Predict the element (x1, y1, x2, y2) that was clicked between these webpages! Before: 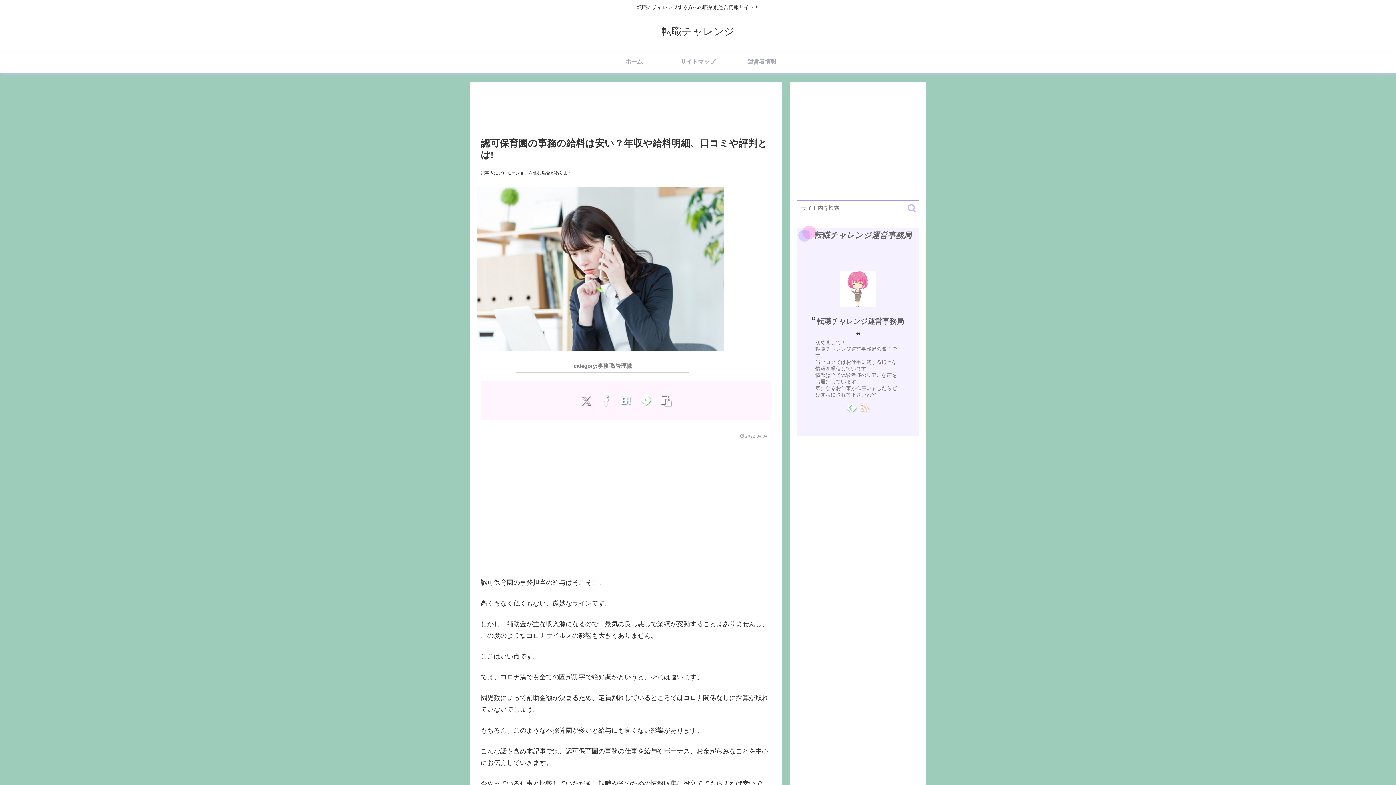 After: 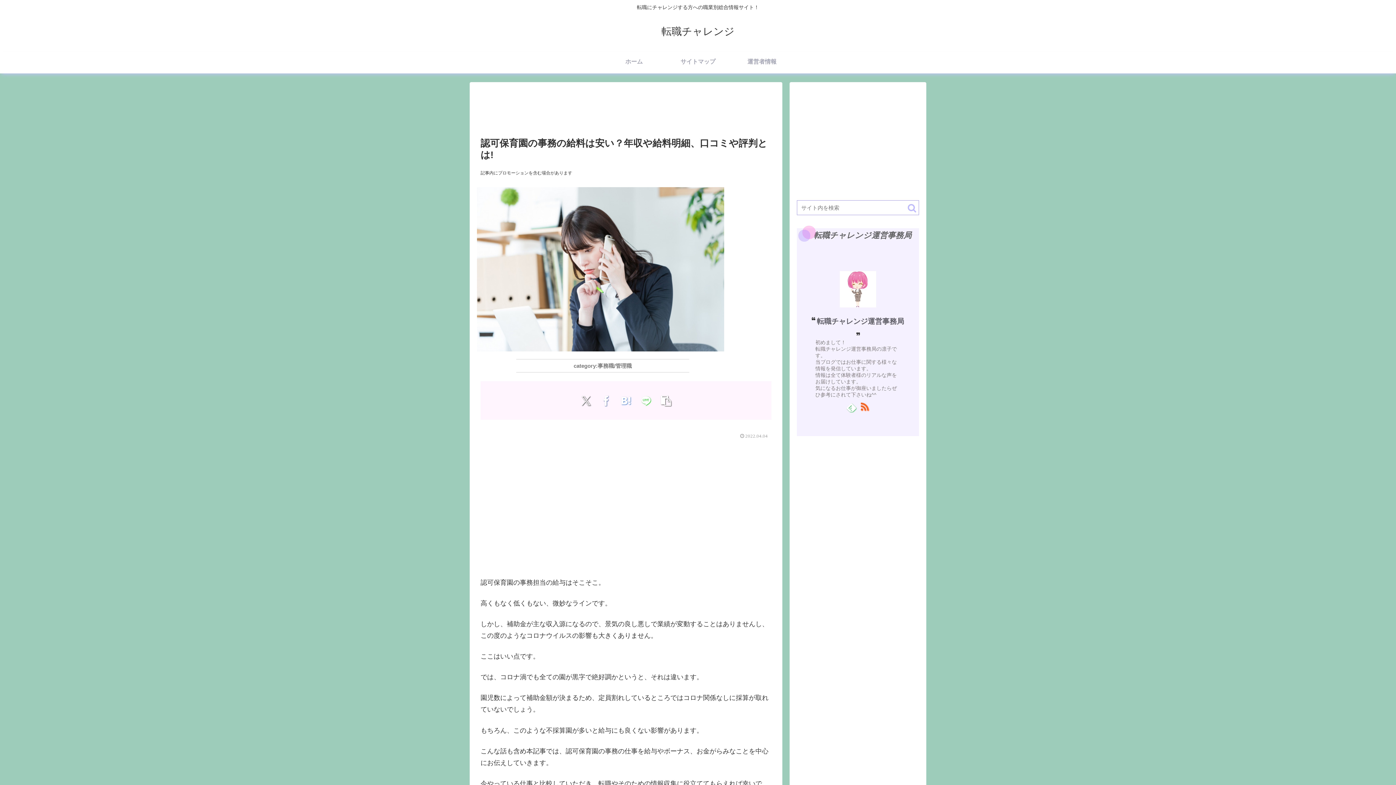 Action: label: RSSで更新情報を購読 bbox: (858, 400, 871, 415)